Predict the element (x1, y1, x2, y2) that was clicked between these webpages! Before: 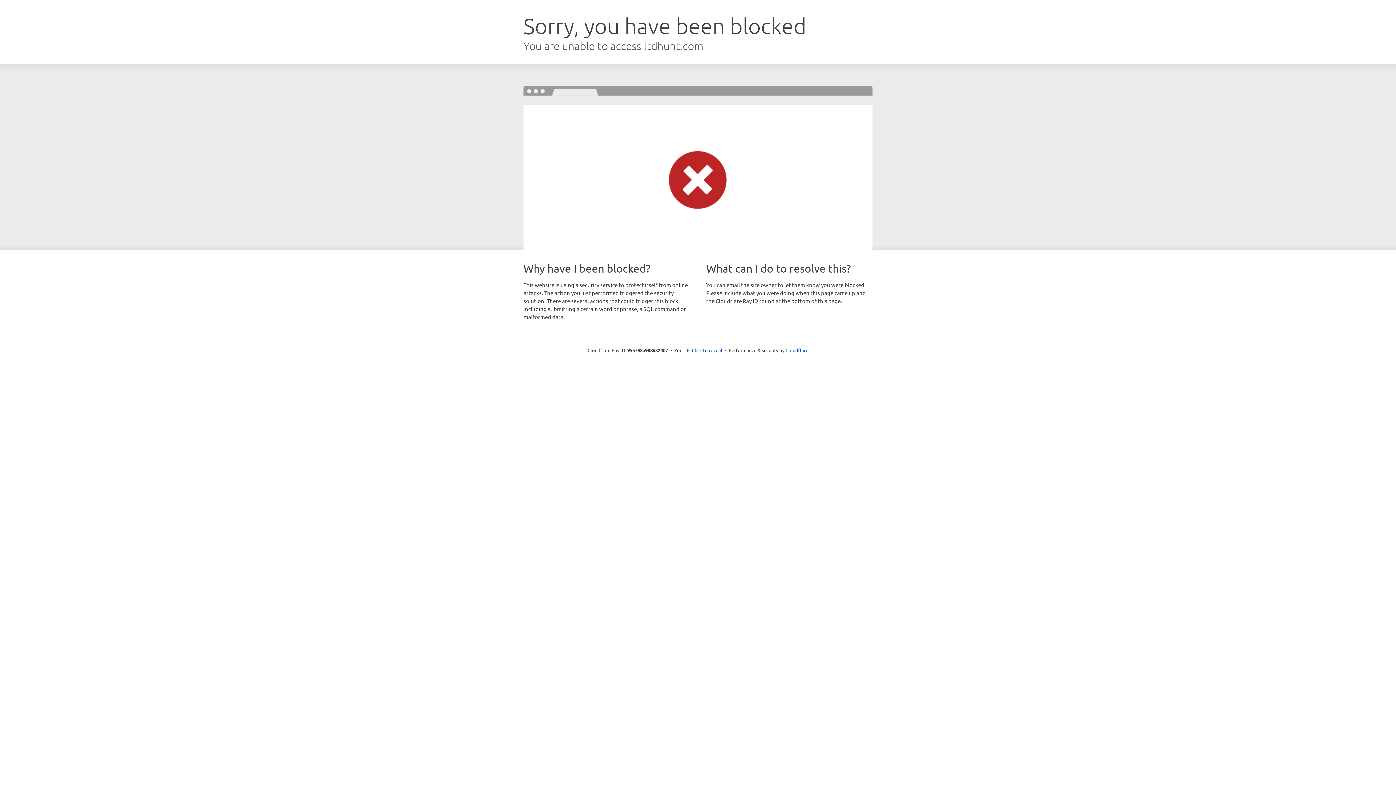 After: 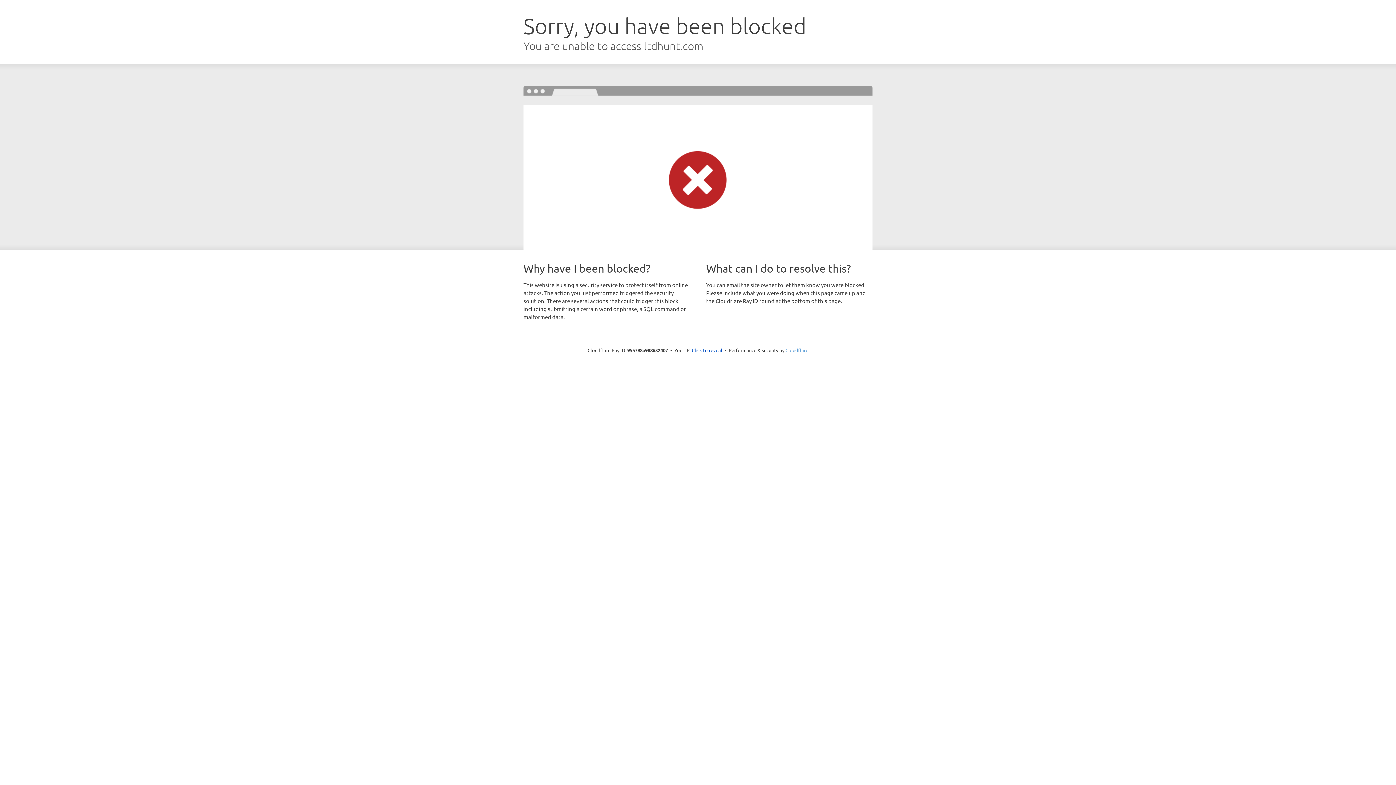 Action: bbox: (785, 347, 808, 353) label: Cloudflare